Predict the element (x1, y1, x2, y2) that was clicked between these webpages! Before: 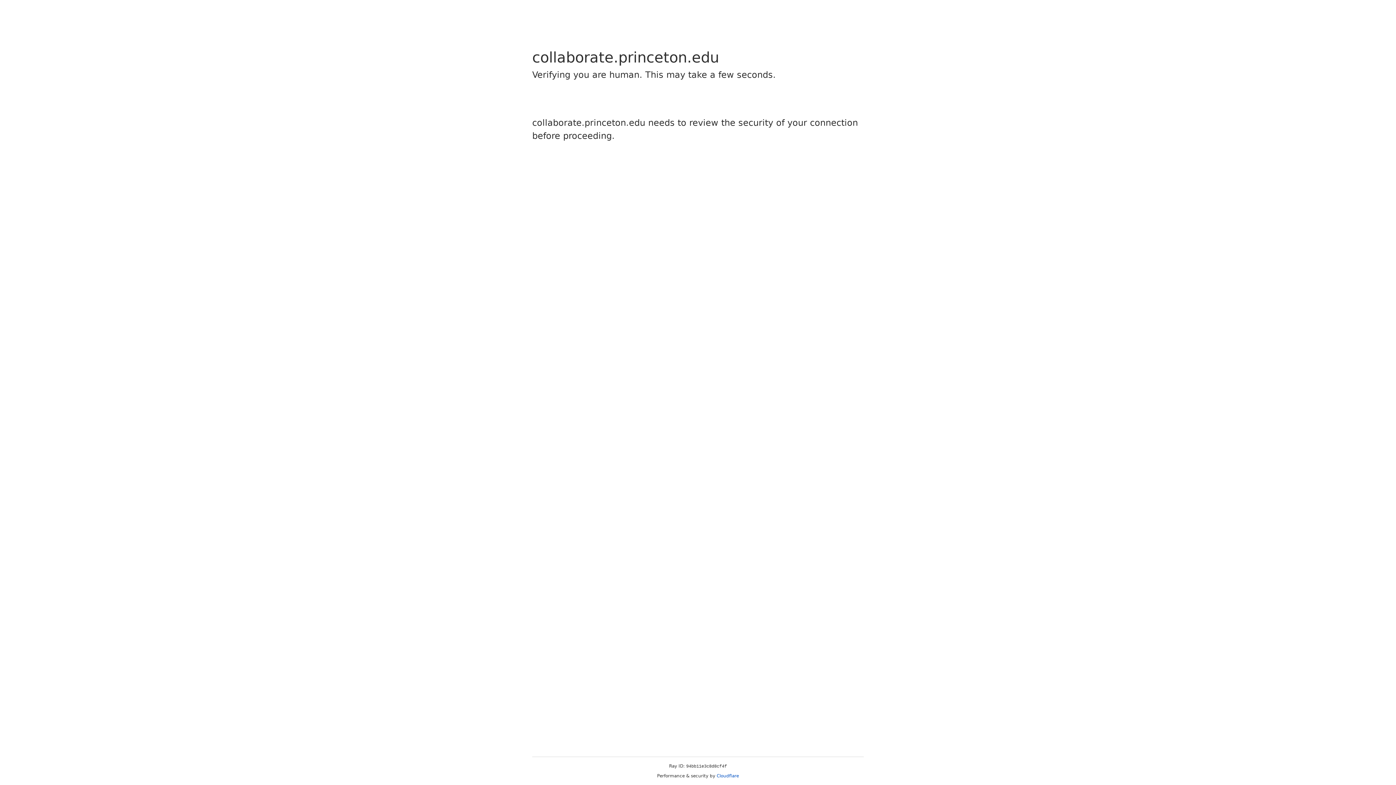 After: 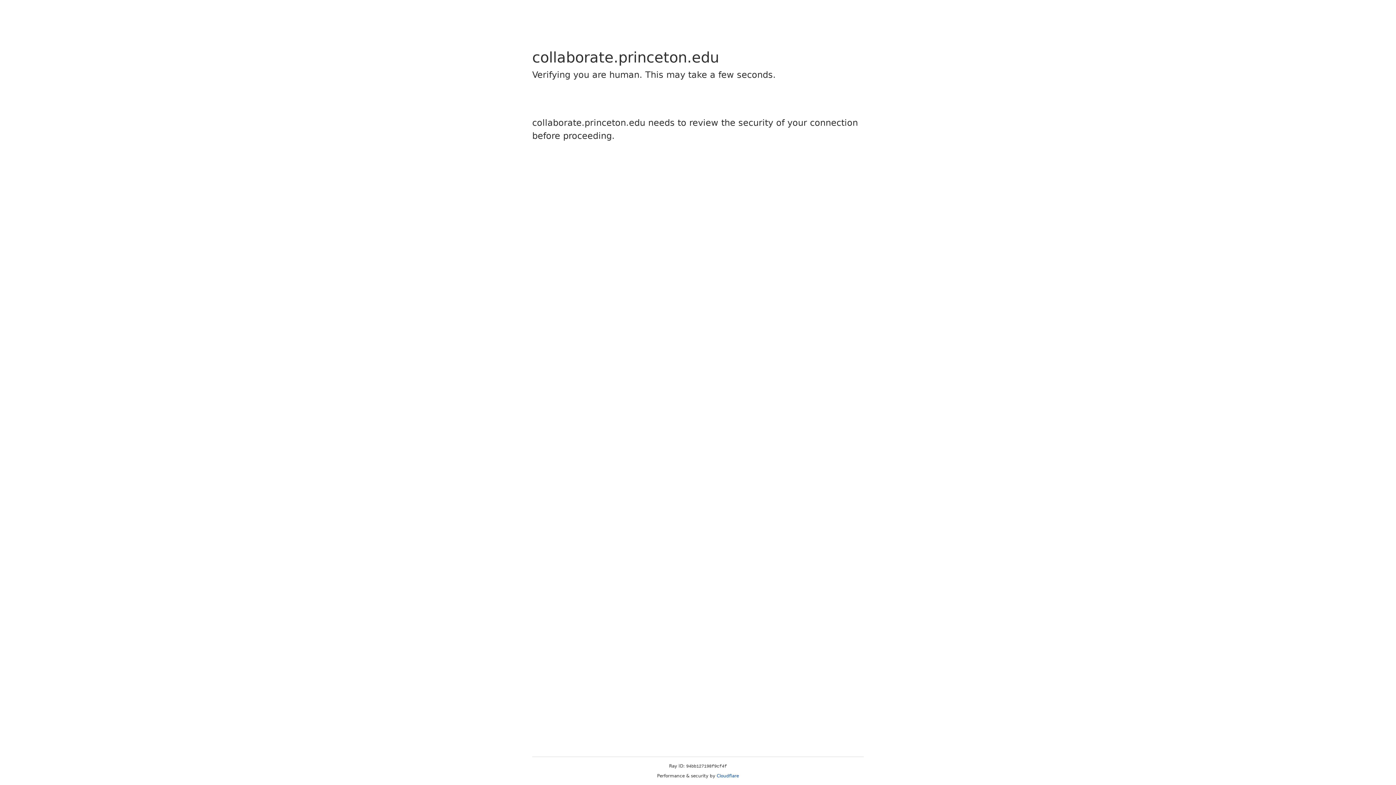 Action: label: Cloudflare bbox: (716, 773, 739, 778)